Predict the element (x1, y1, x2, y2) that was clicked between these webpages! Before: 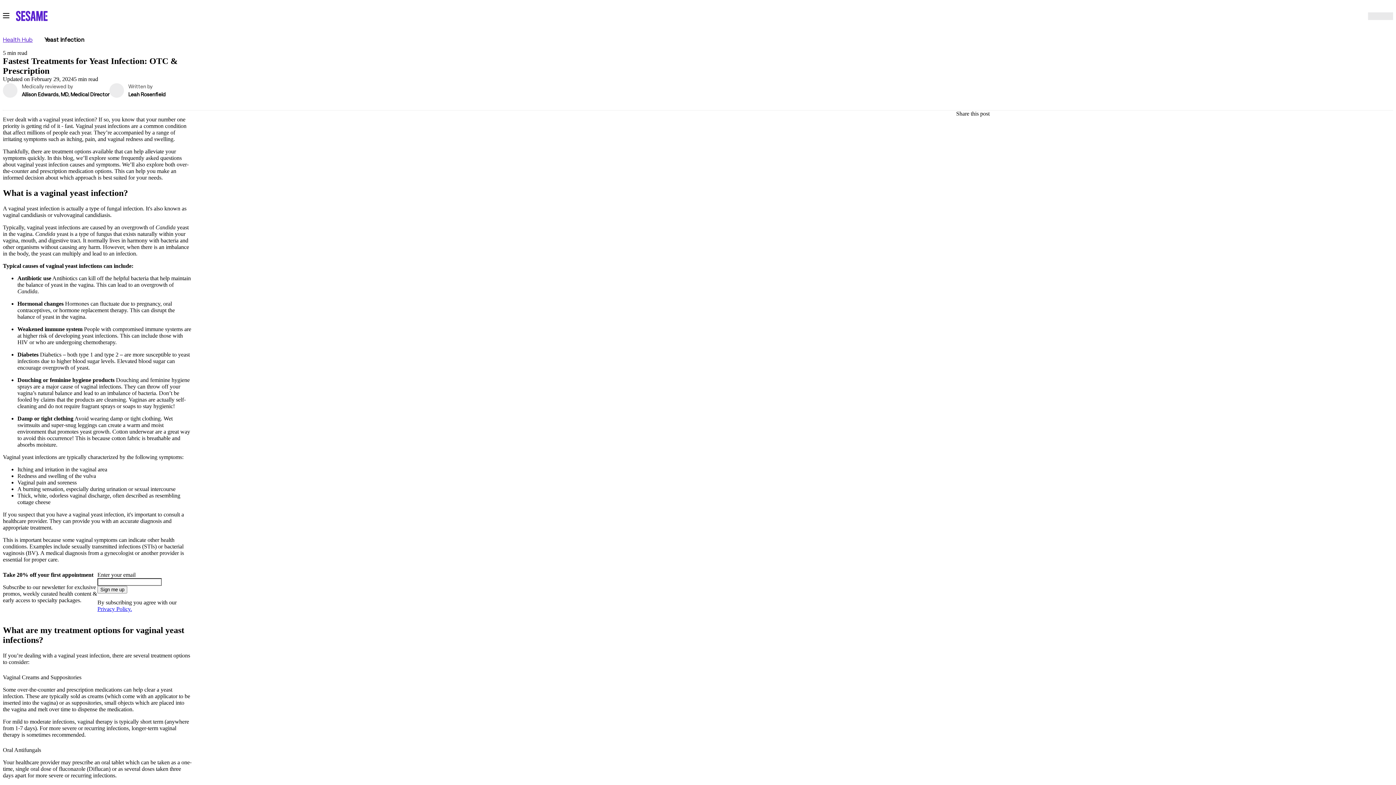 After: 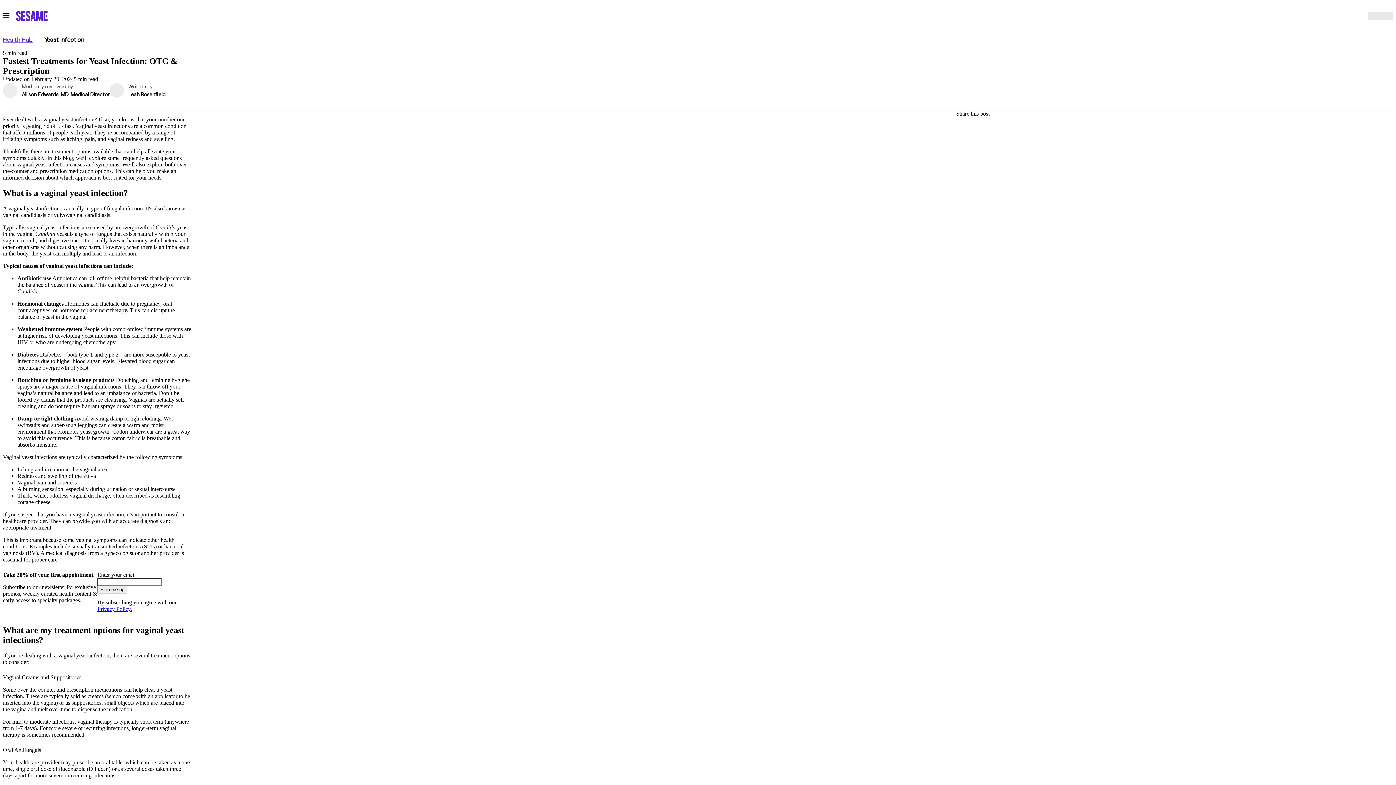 Action: bbox: (965, 120, 973, 126)